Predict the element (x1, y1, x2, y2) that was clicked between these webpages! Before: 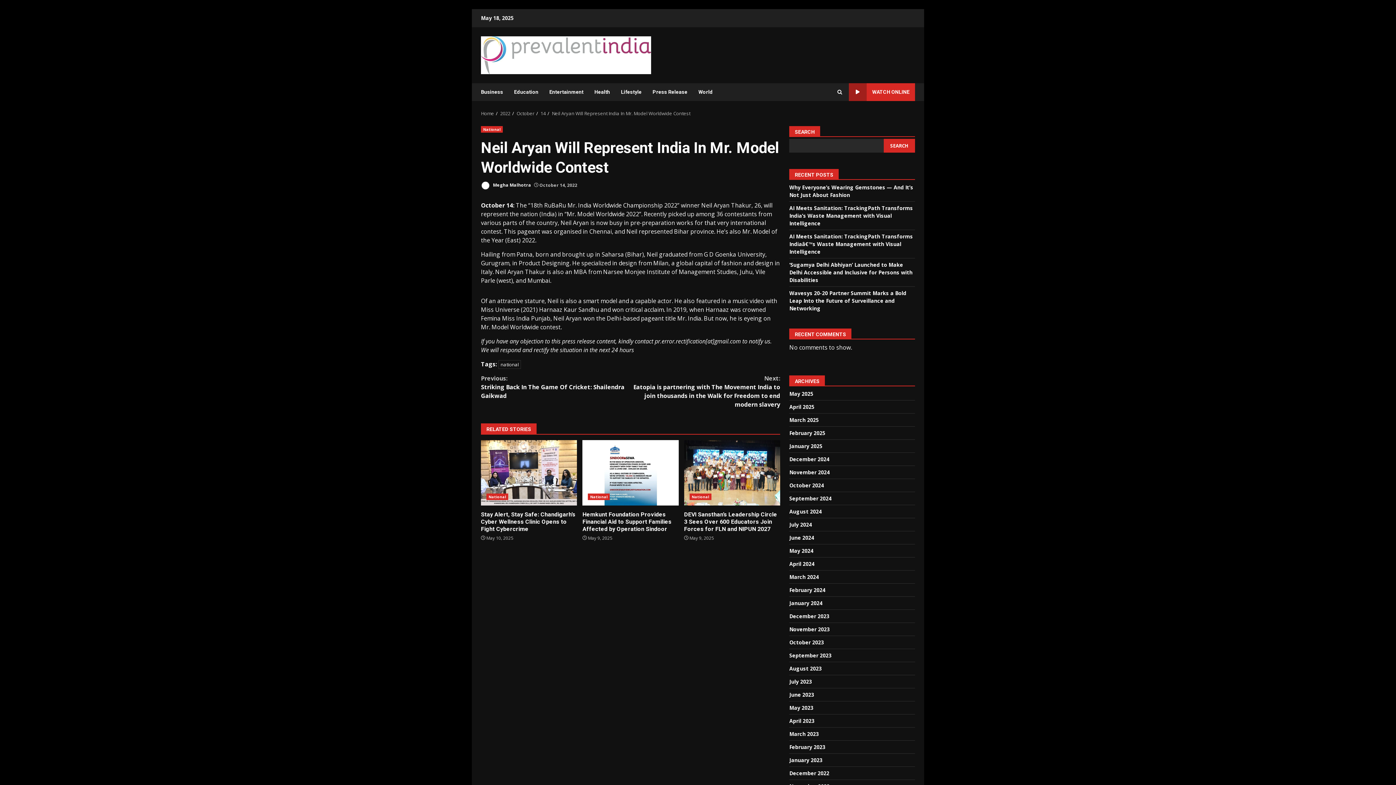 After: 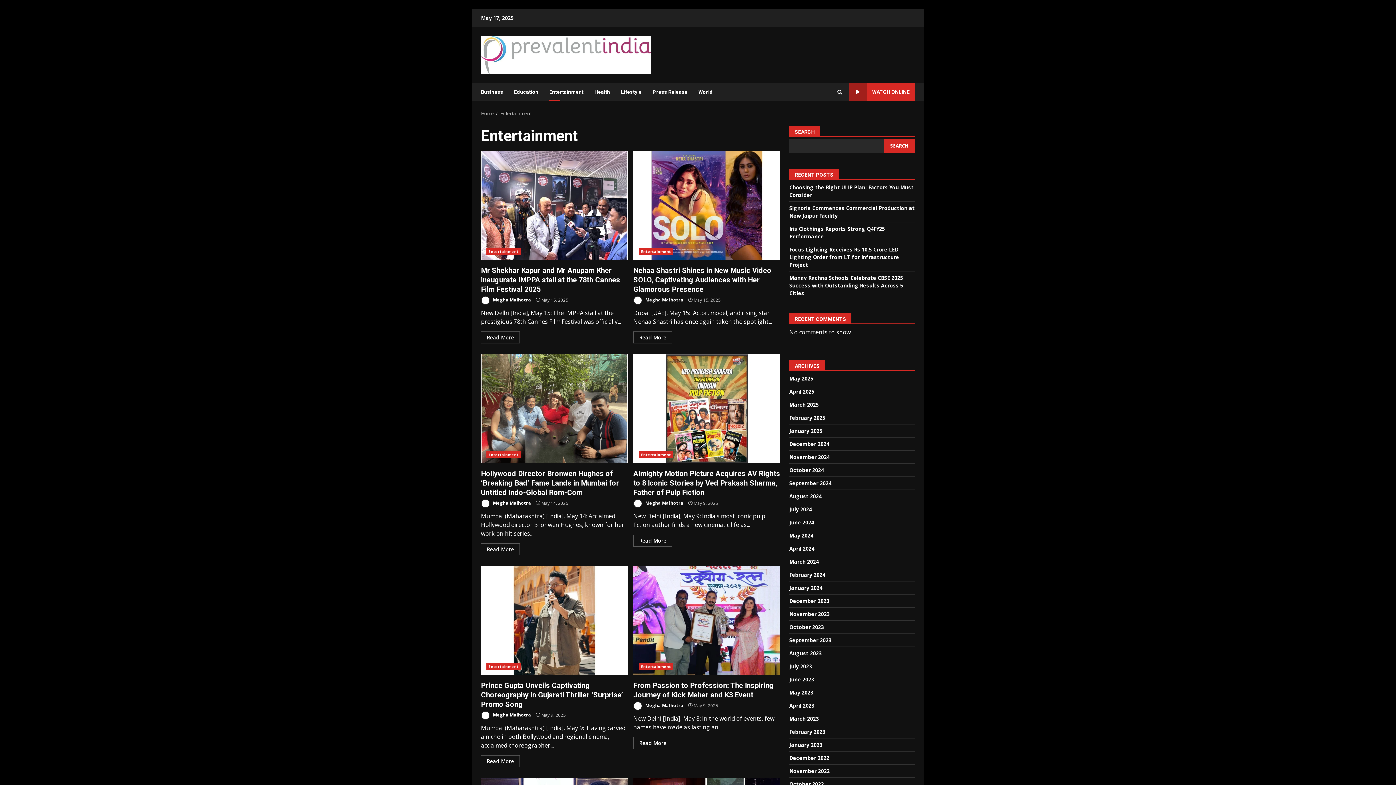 Action: bbox: (544, 83, 589, 101) label: Entertainment